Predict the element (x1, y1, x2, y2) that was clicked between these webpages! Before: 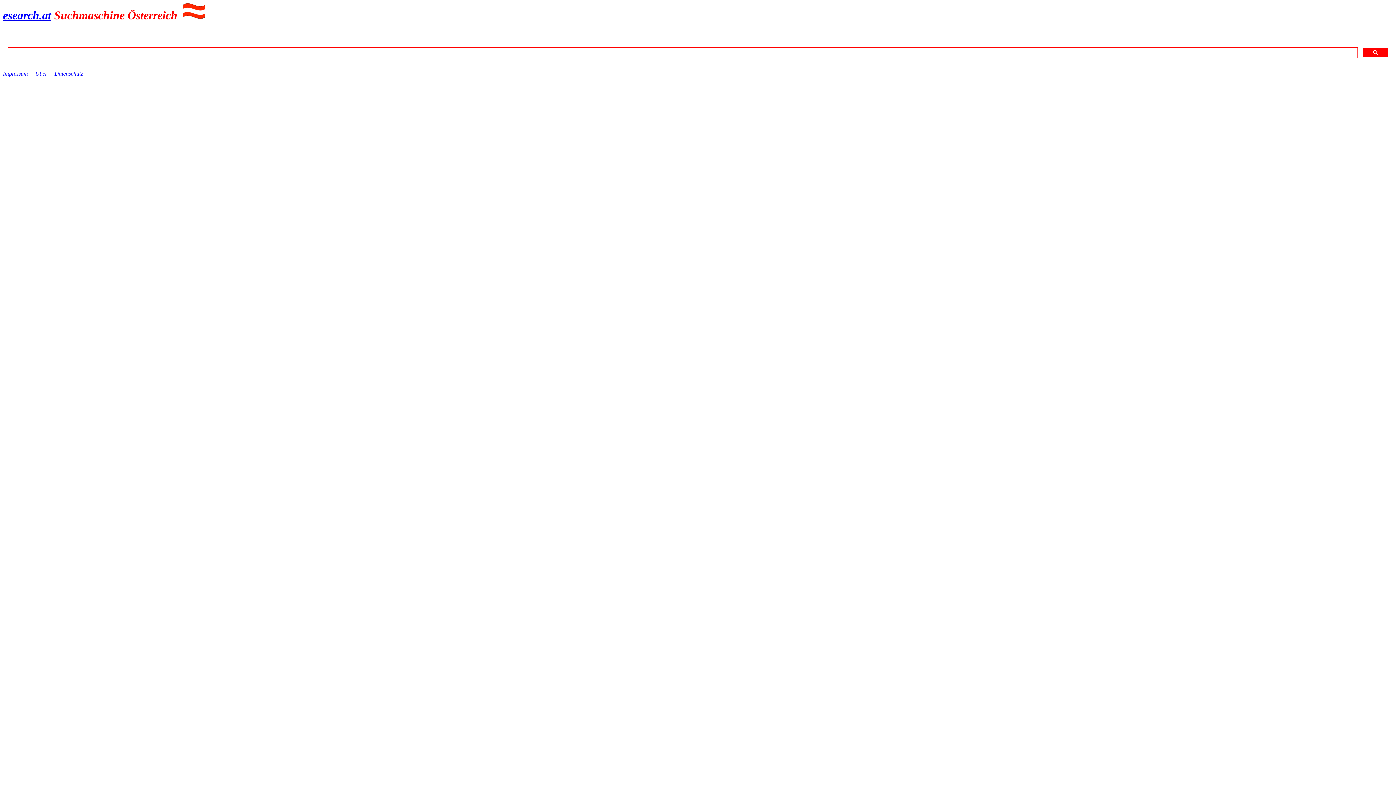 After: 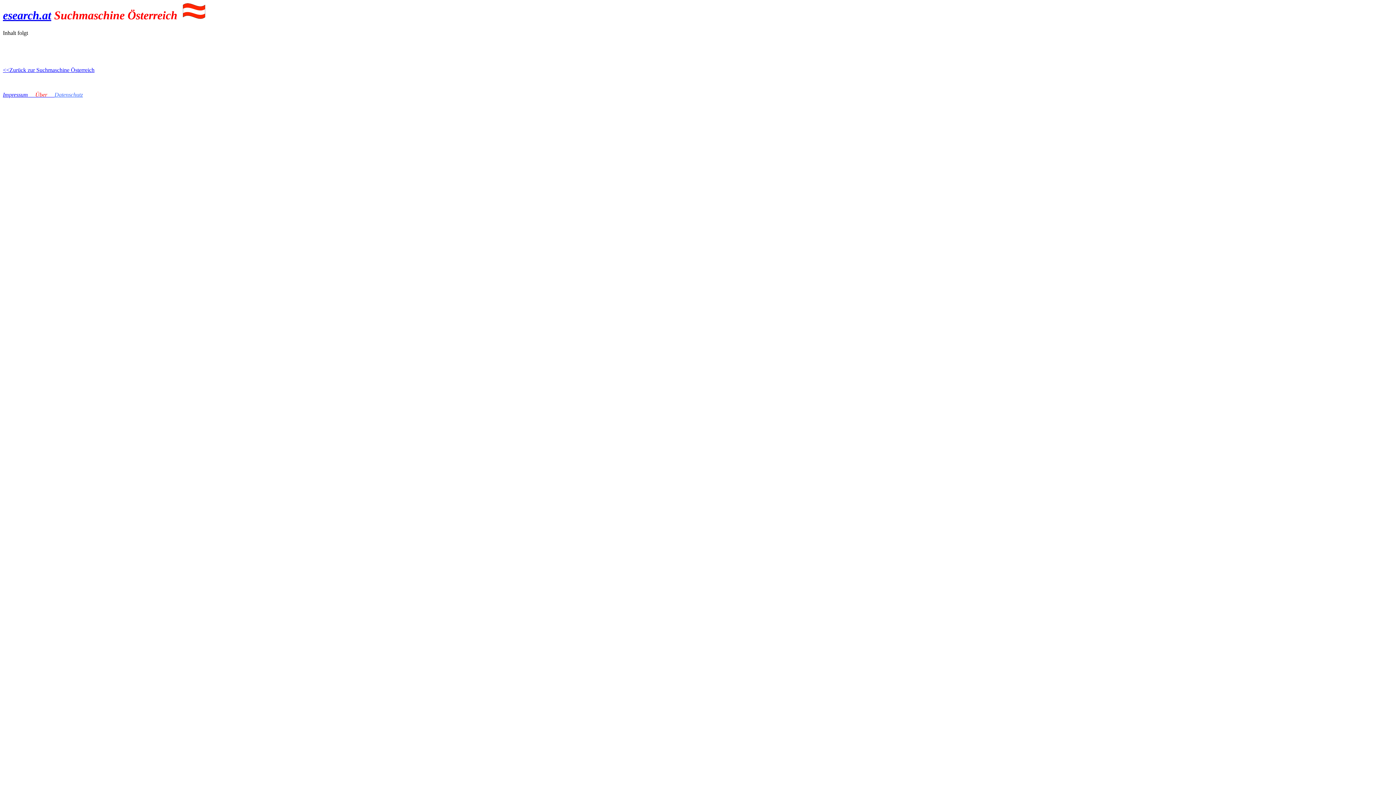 Action: label: Über      bbox: (35, 70, 54, 76)